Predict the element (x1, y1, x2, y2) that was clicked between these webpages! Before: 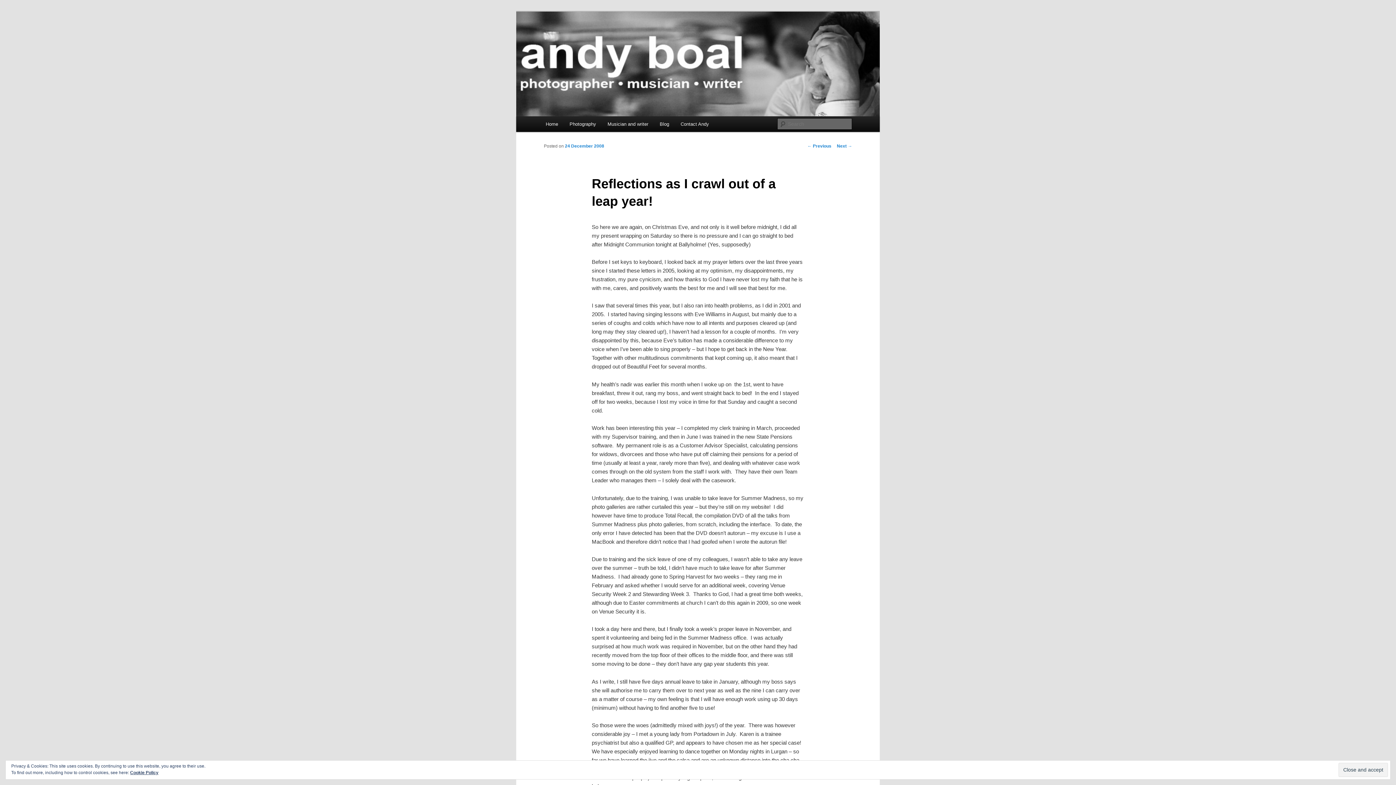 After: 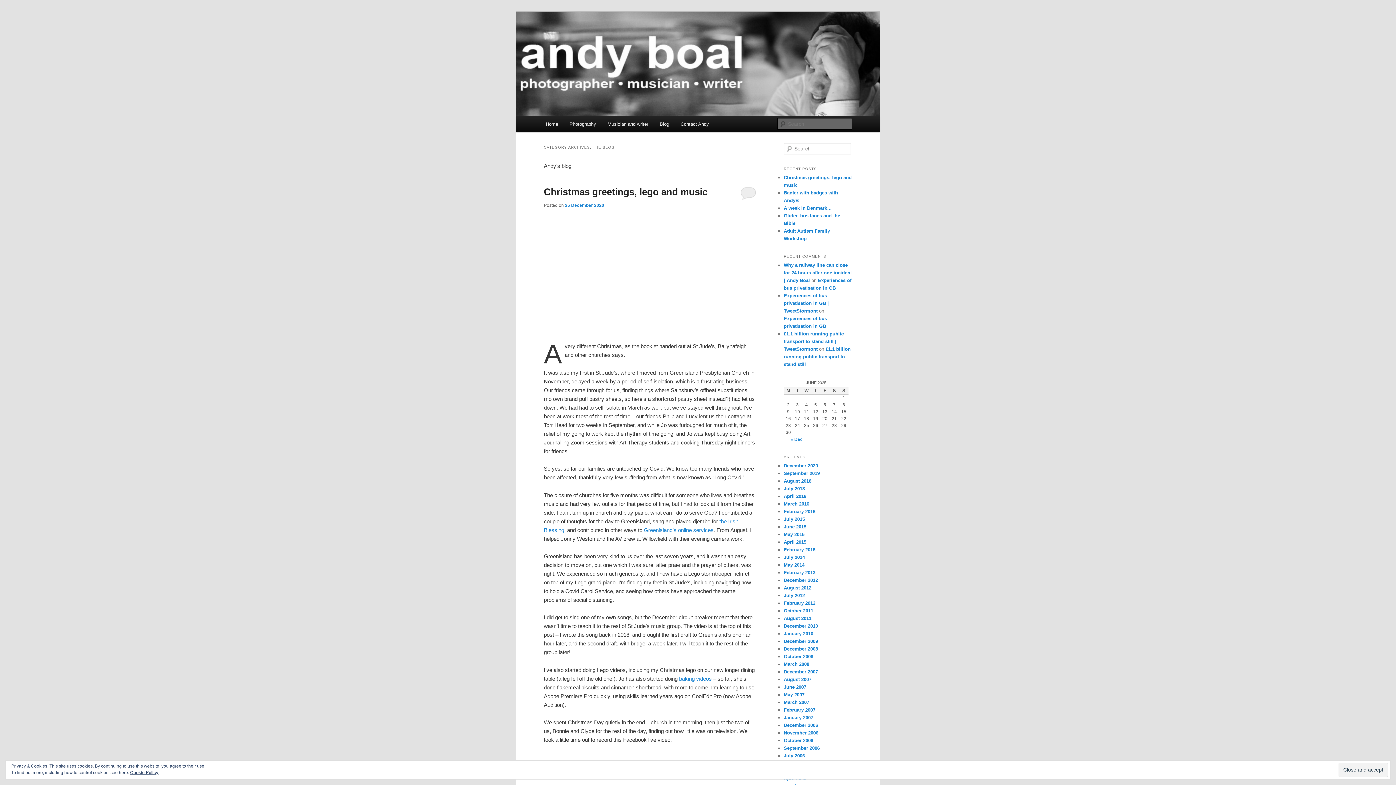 Action: bbox: (654, 116, 675, 132) label: Blog